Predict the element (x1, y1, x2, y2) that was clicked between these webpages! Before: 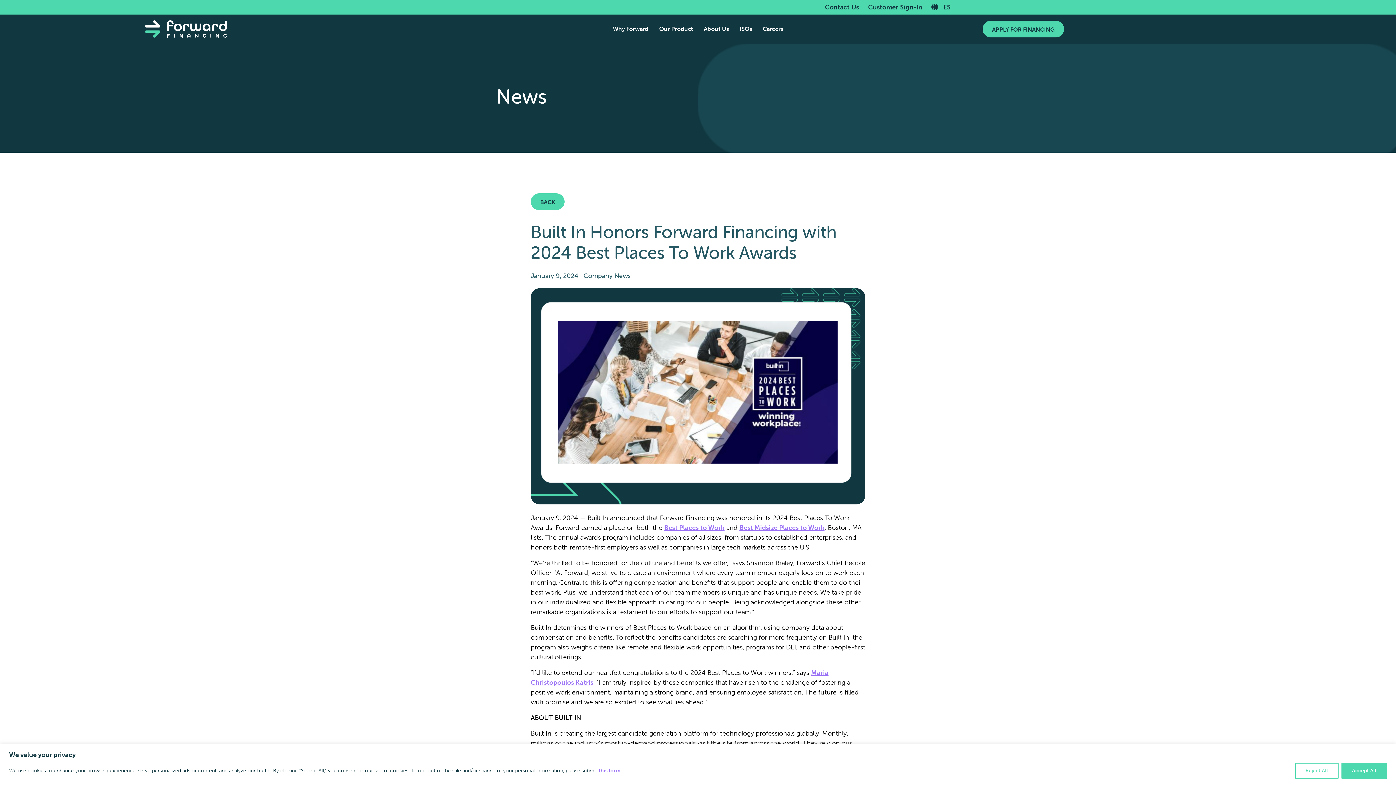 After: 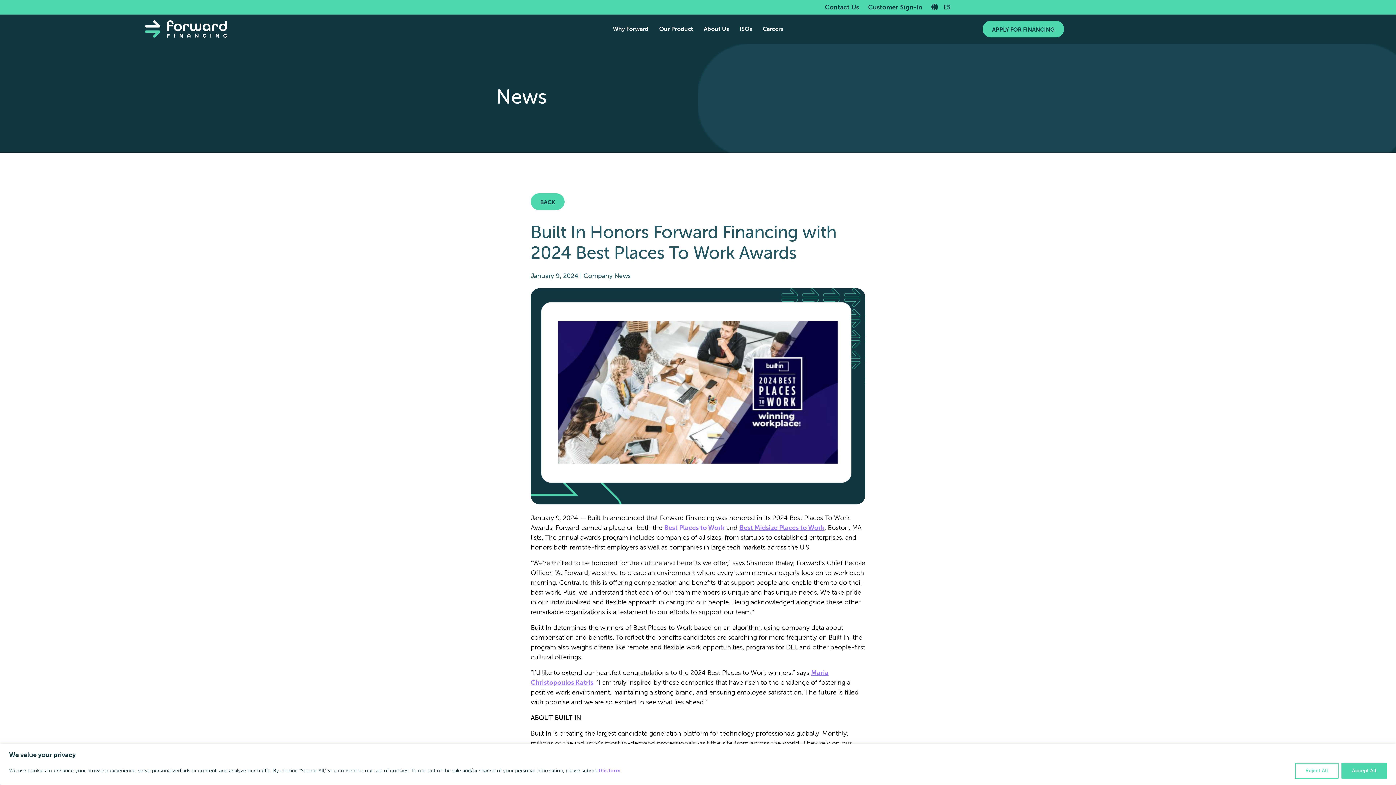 Action: bbox: (664, 523, 724, 531) label: Best Places to Work